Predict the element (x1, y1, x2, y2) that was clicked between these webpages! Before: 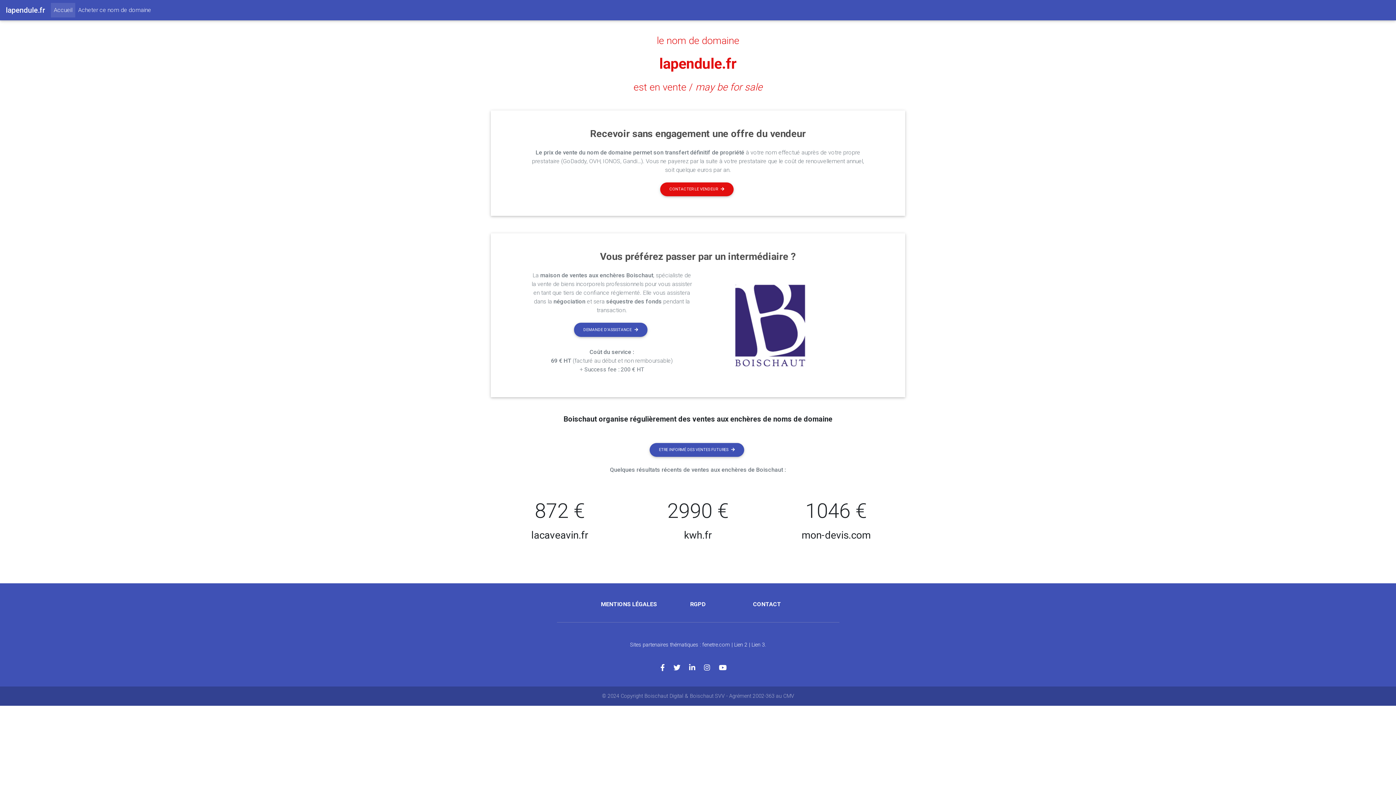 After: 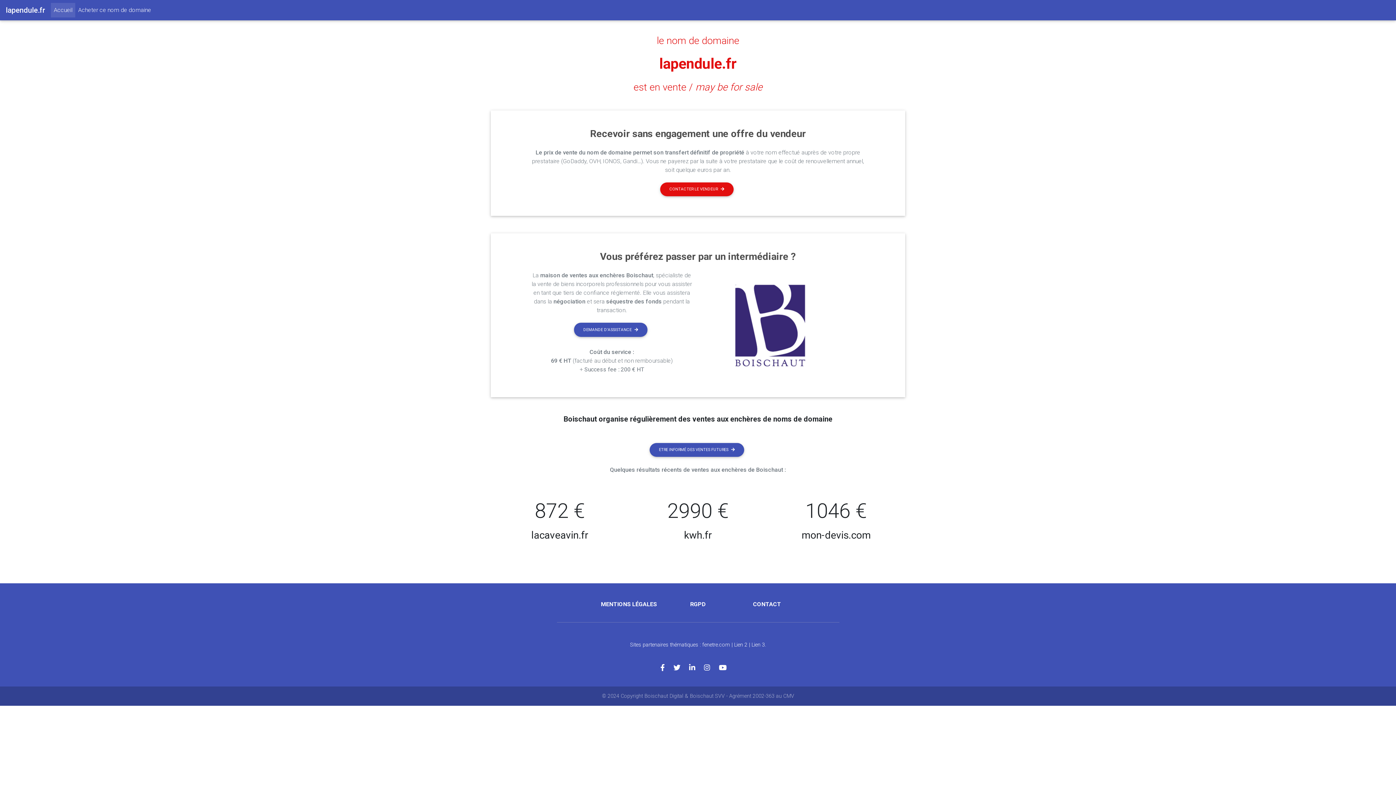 Action: bbox: (656, 34, 739, 46) label: le nom de domaine